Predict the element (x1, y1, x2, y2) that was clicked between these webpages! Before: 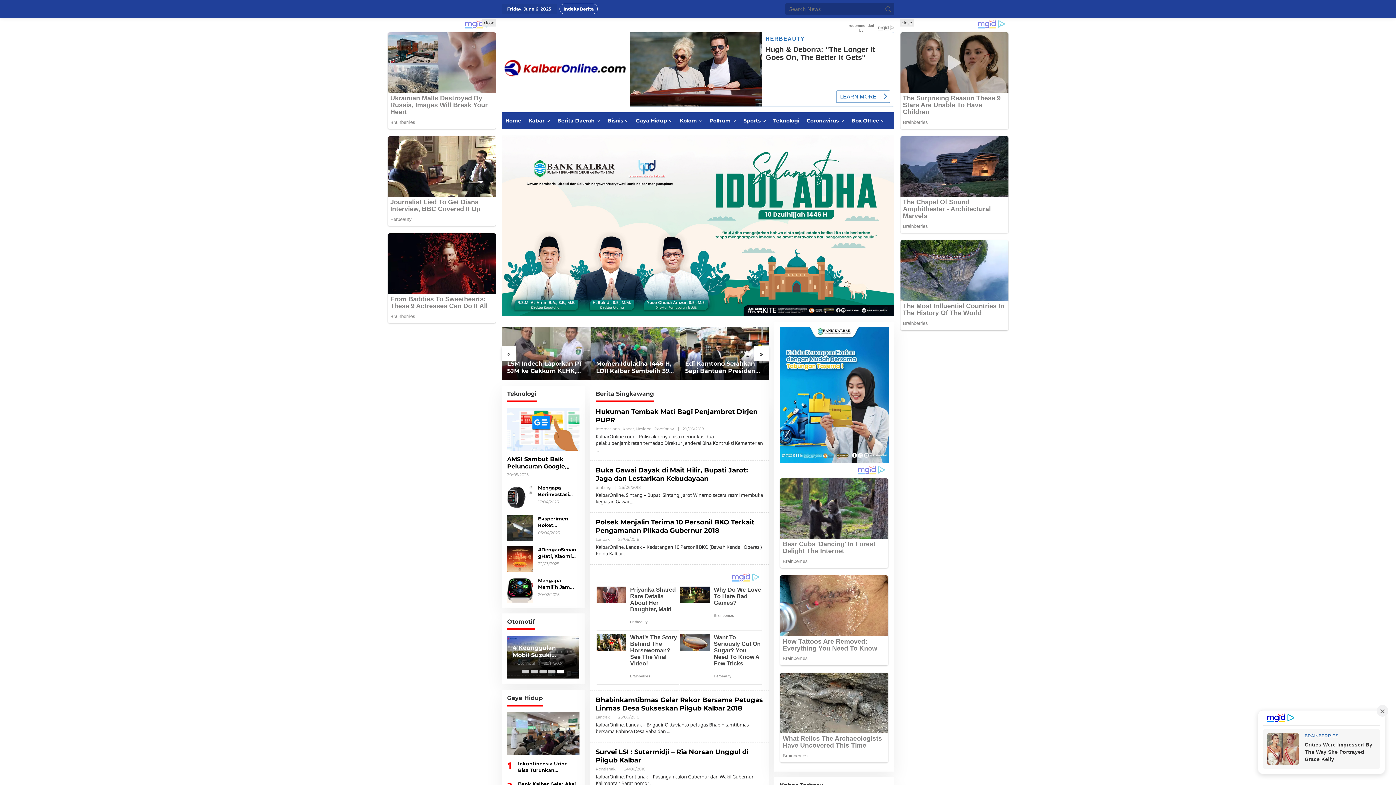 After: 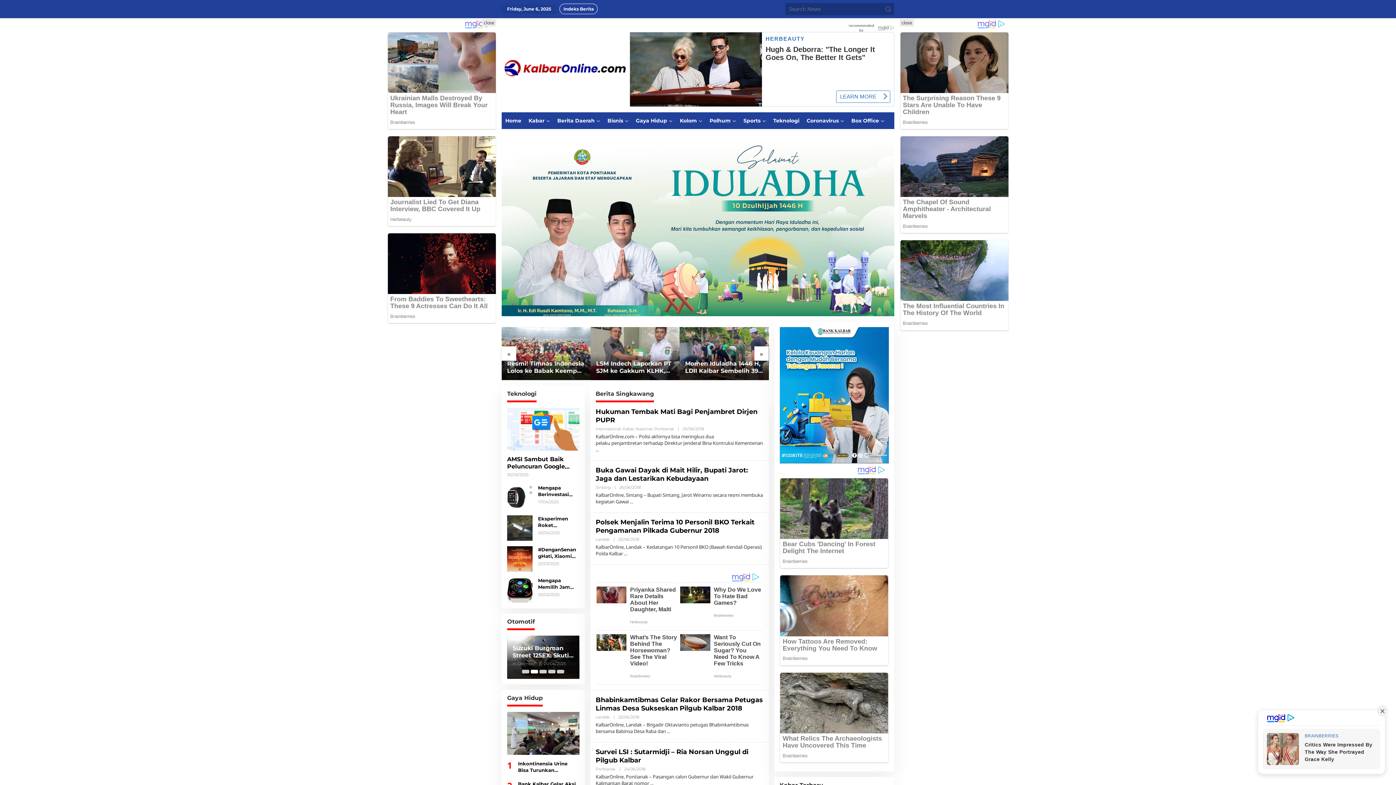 Action: bbox: (531, 670, 538, 674) label: Carousel Page 2